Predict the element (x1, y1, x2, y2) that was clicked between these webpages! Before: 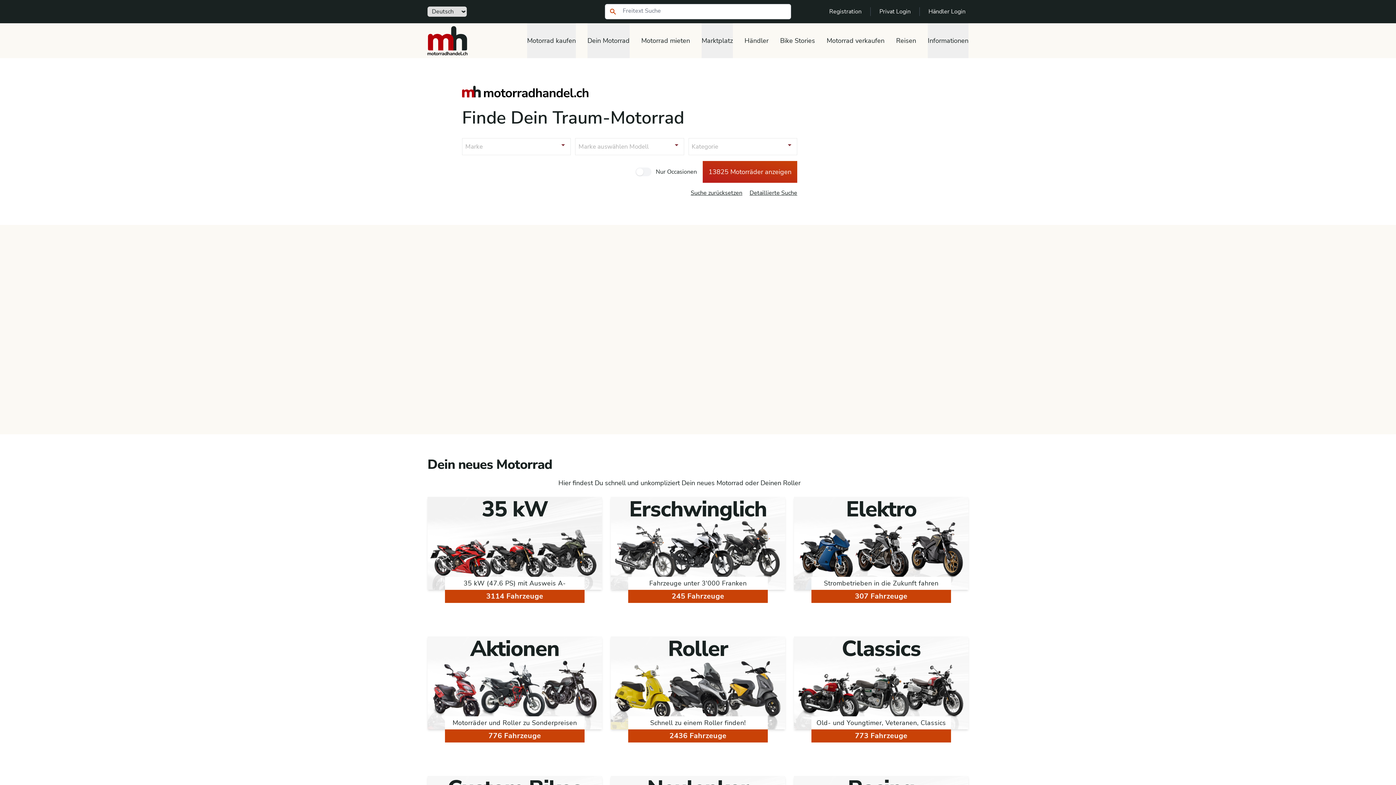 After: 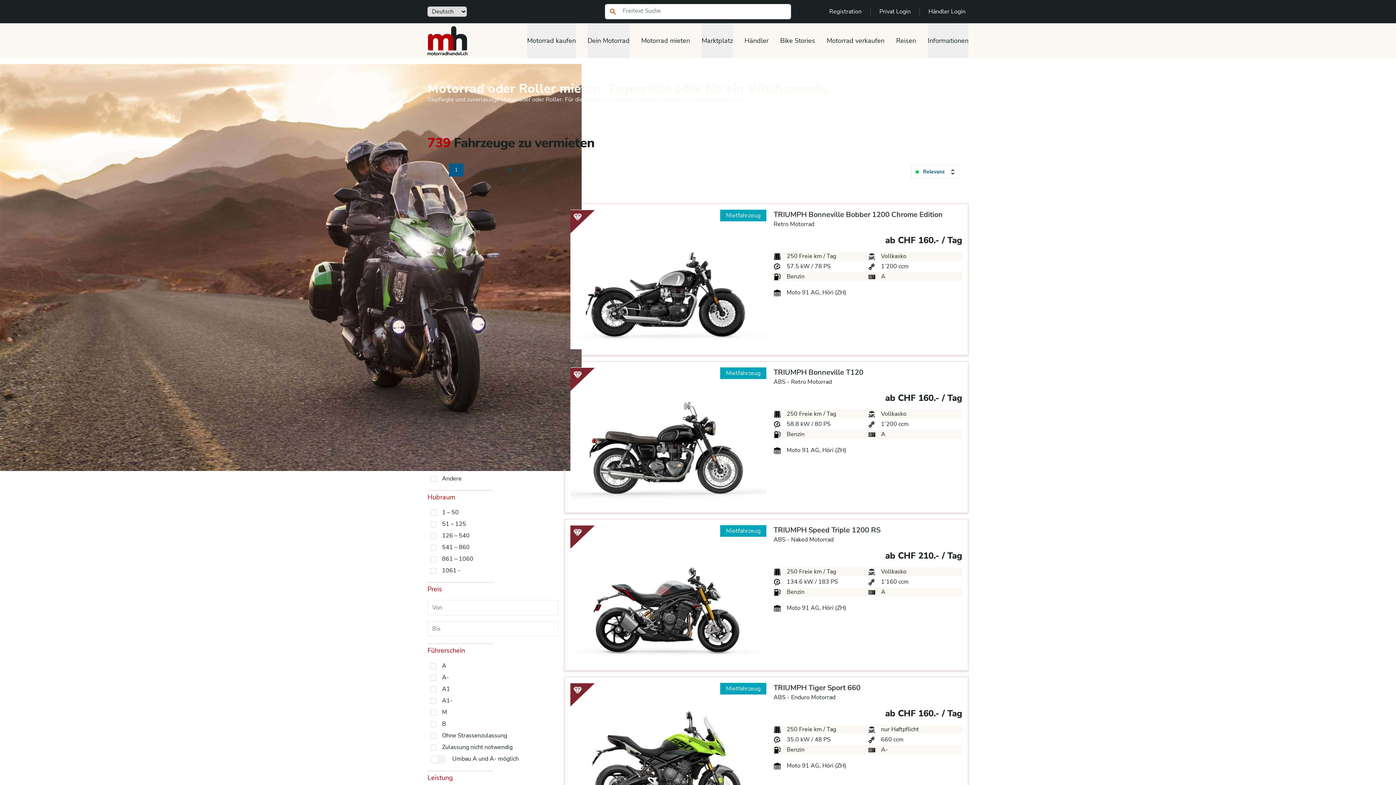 Action: bbox: (629, 23, 690, 58) label: Motorrad mieten